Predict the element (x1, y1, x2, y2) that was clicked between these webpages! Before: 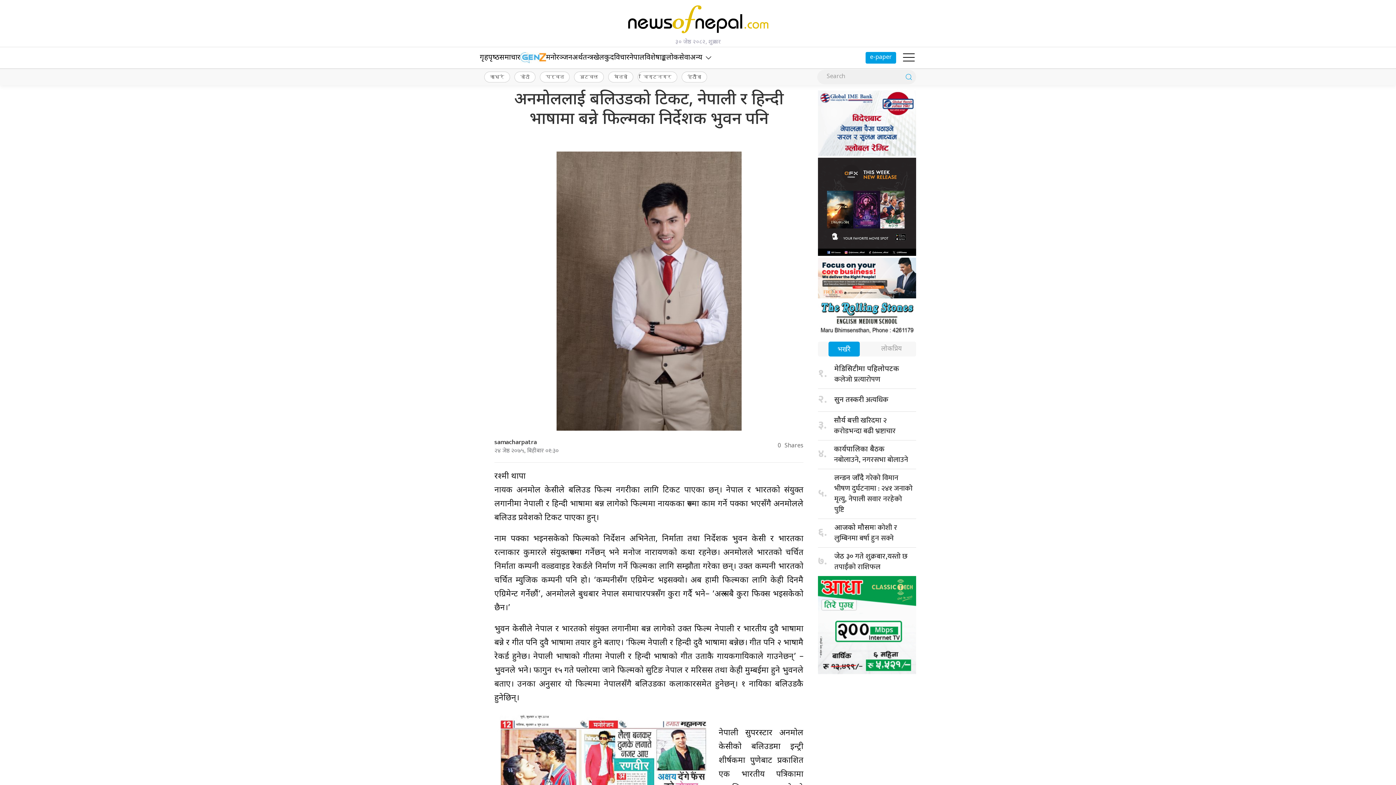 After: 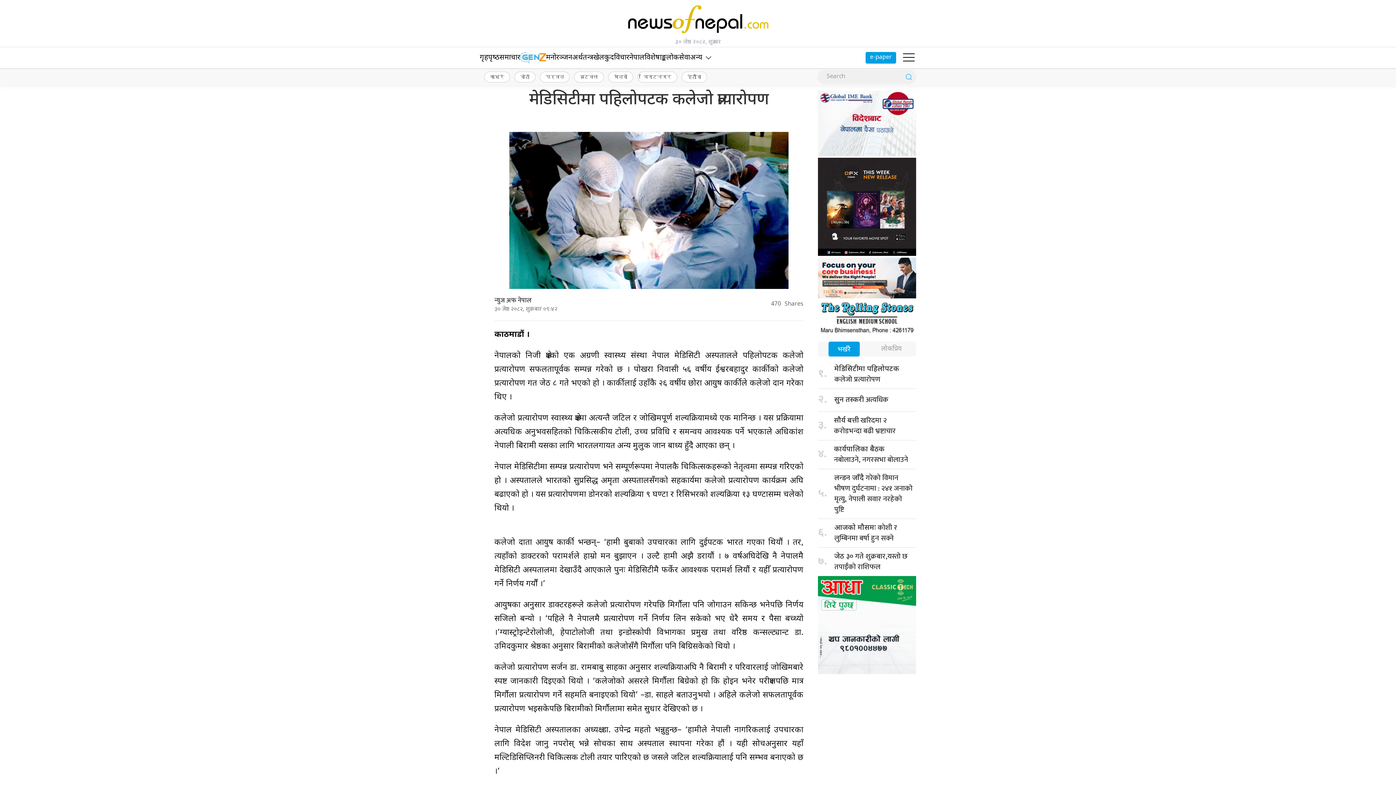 Action: label: मेडिसिटीमा पहिलोपटक कलेजो प्रत्यारोपण bbox: (834, 362, 899, 385)